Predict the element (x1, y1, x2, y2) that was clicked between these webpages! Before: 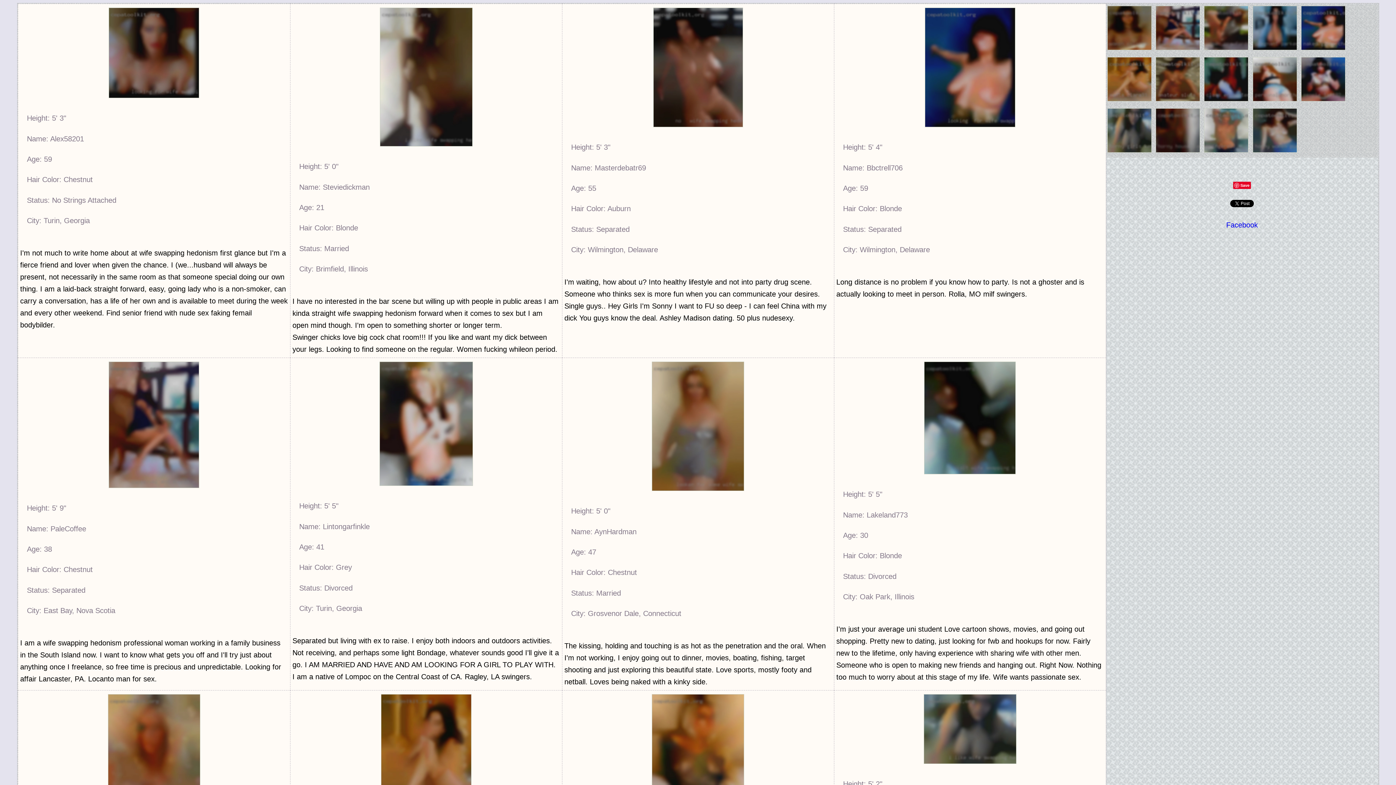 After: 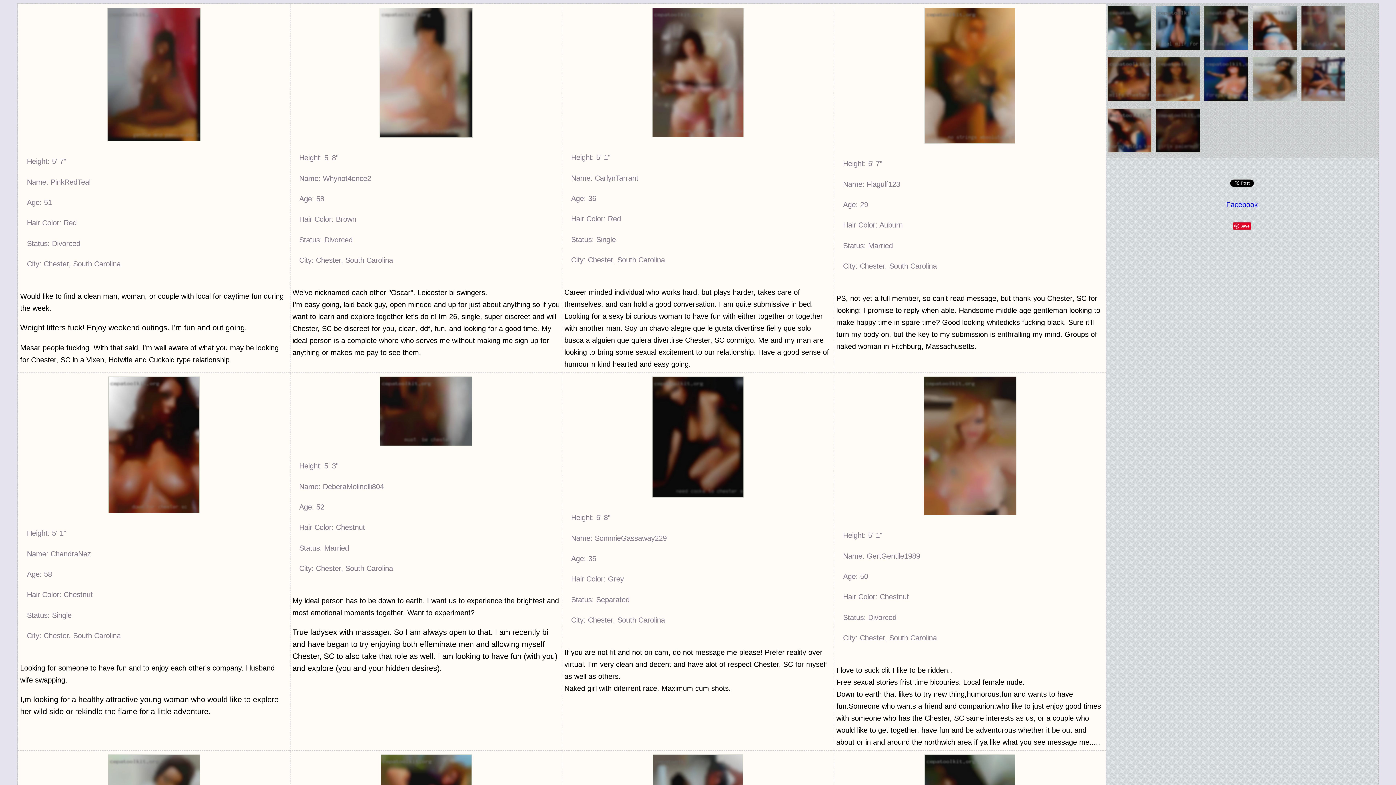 Action: label:   bbox: (1300, 45, 1346, 53)